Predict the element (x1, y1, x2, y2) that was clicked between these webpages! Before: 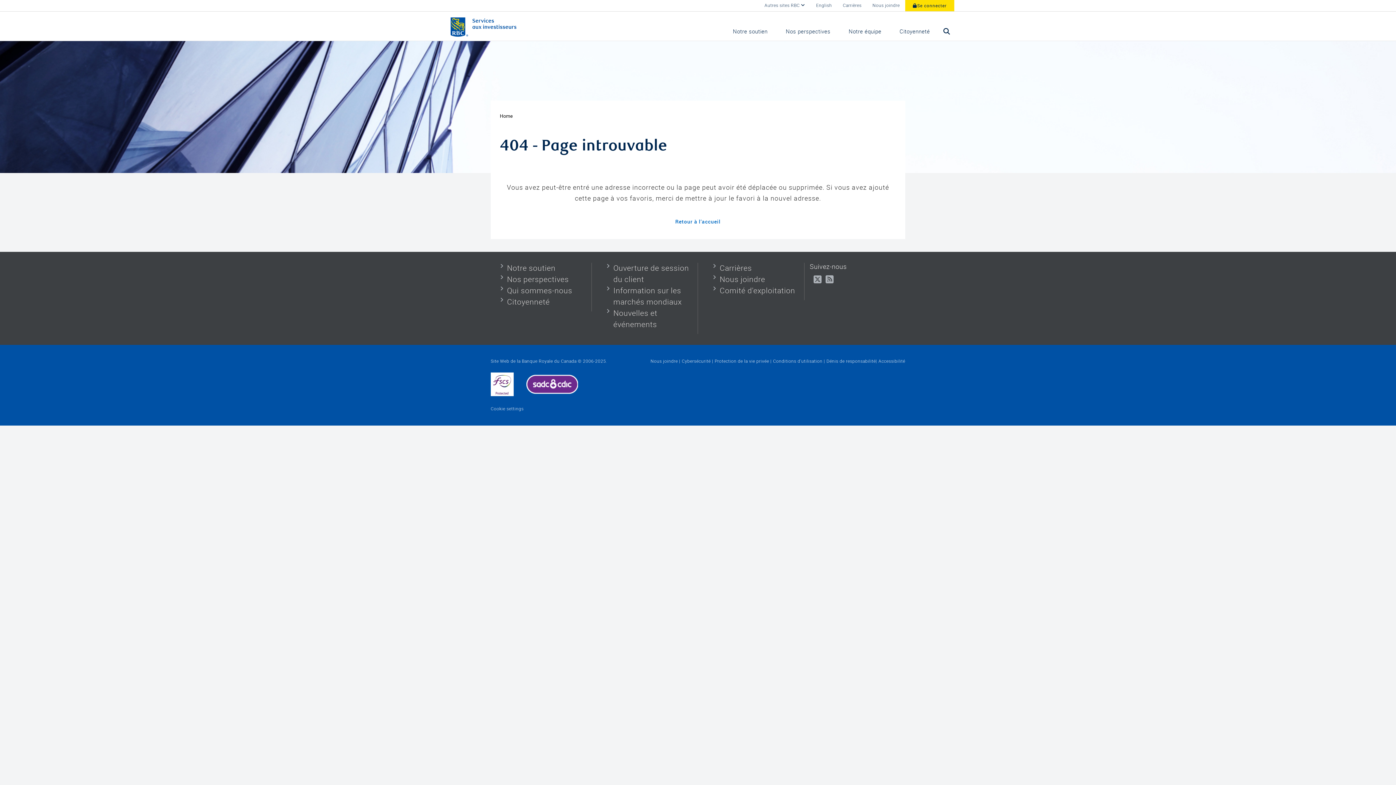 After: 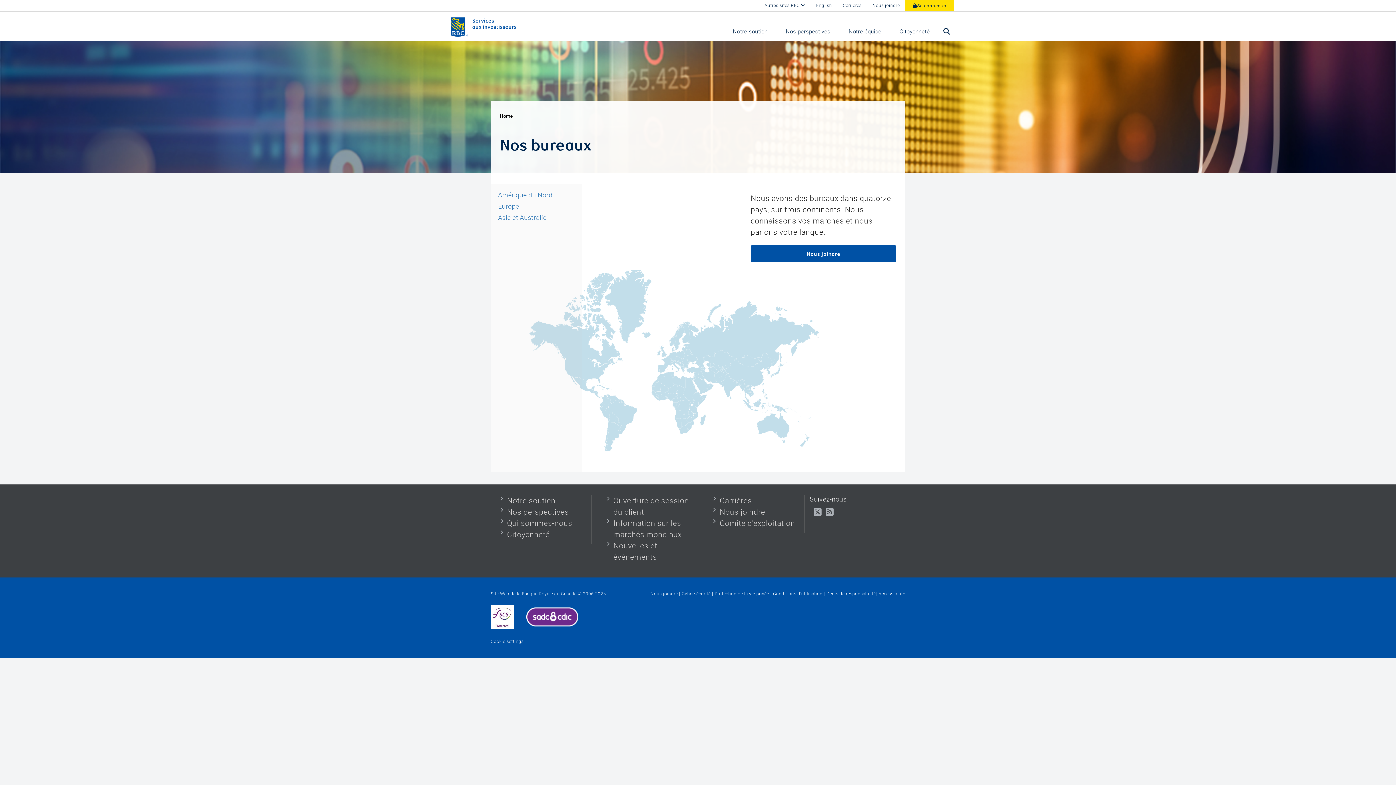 Action: label: Lien vers Nous joindre bbox: (650, 358, 679, 363)